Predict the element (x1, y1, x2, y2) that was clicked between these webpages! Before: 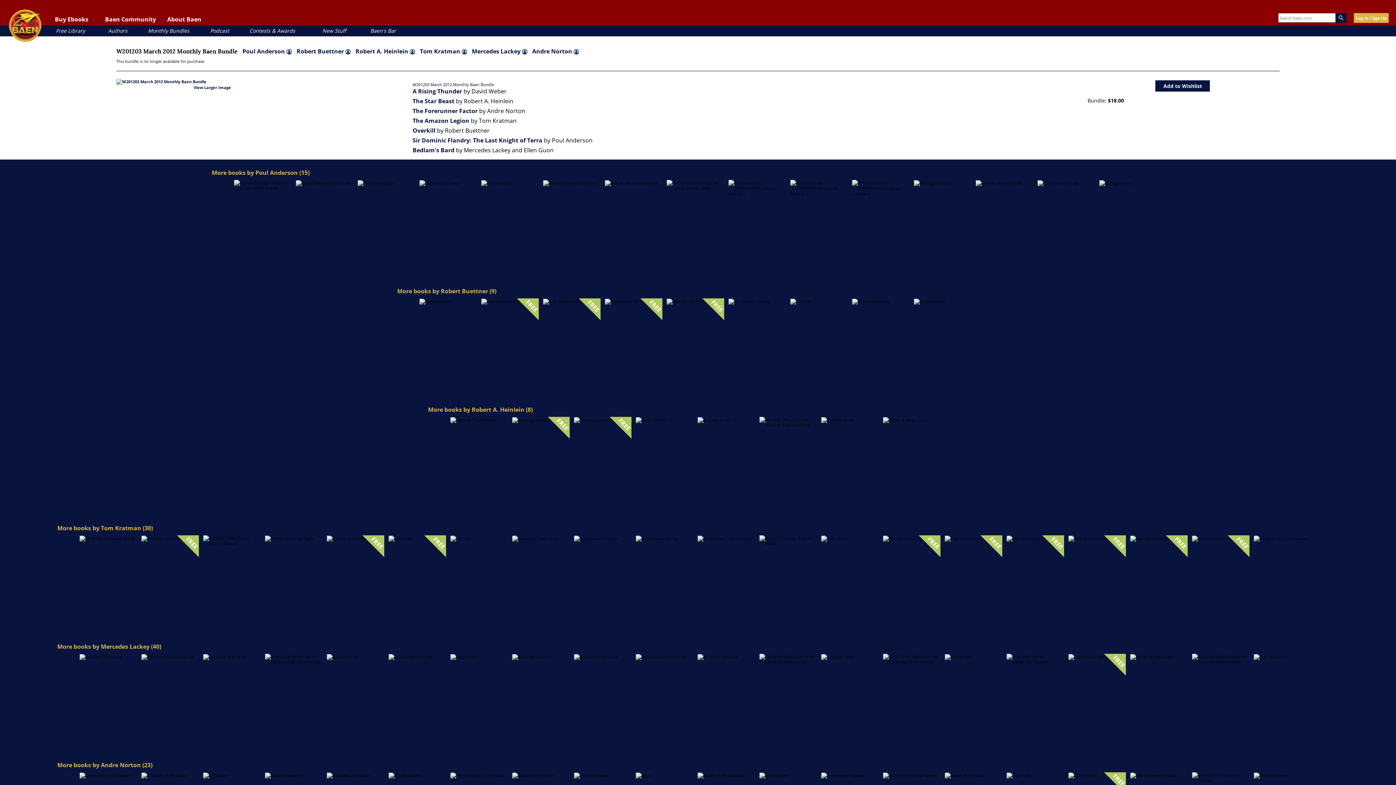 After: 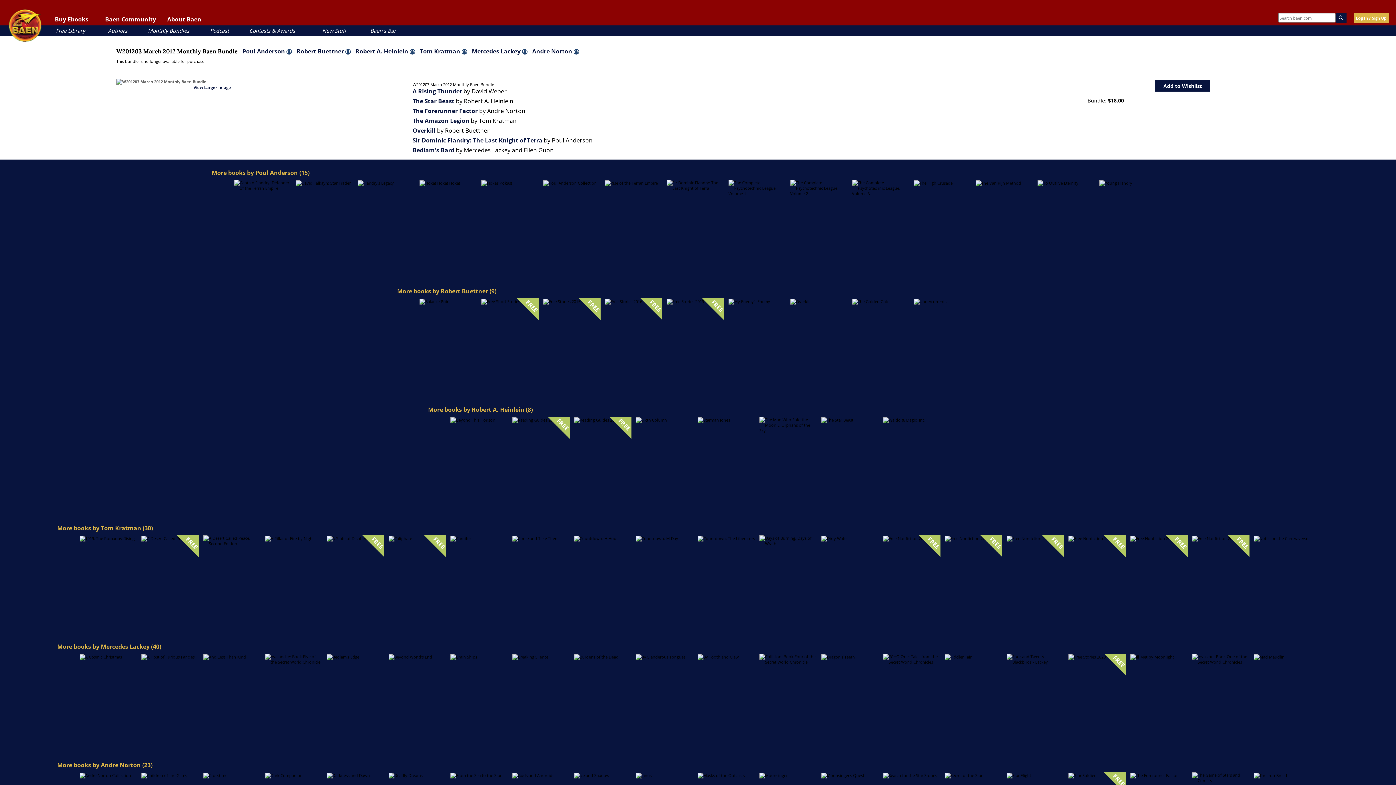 Action: bbox: (116, 78, 206, 84)